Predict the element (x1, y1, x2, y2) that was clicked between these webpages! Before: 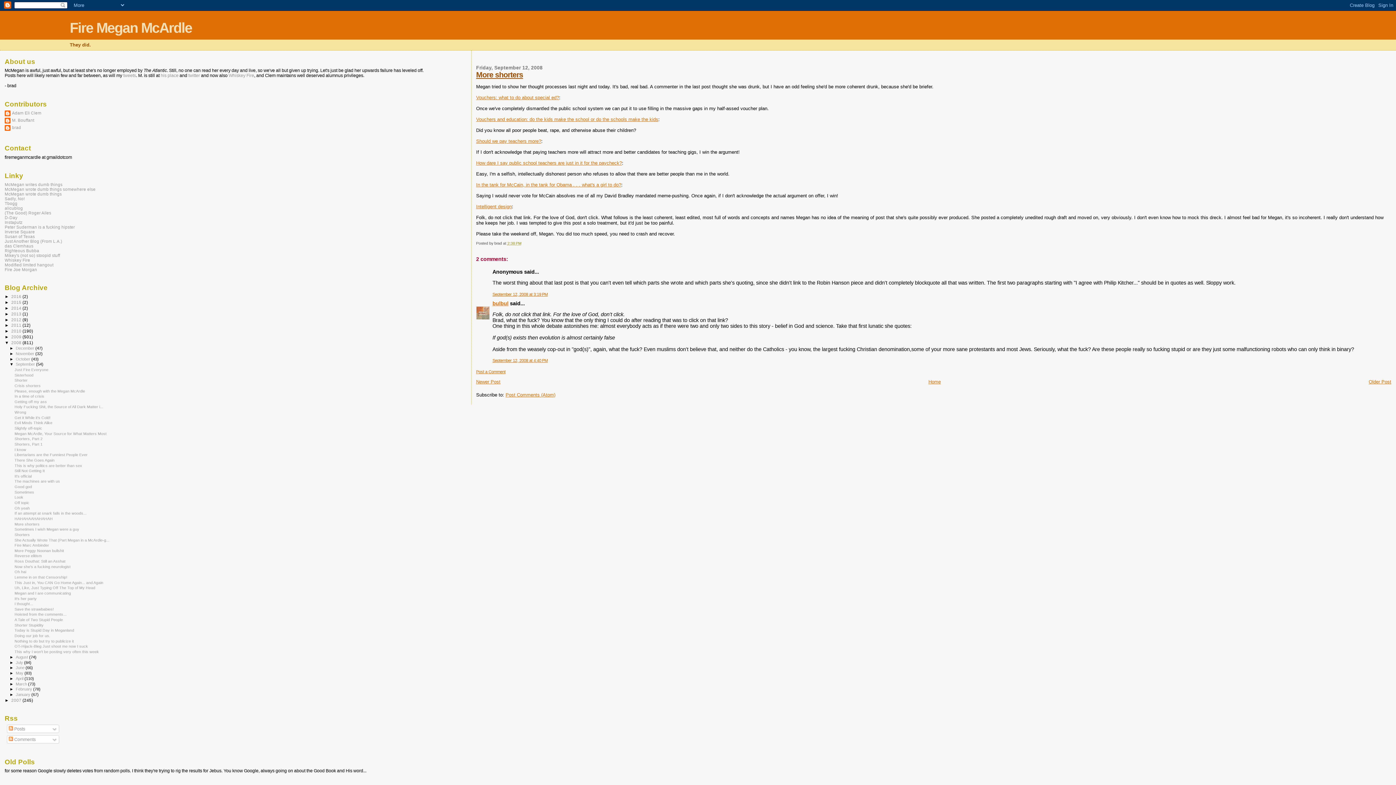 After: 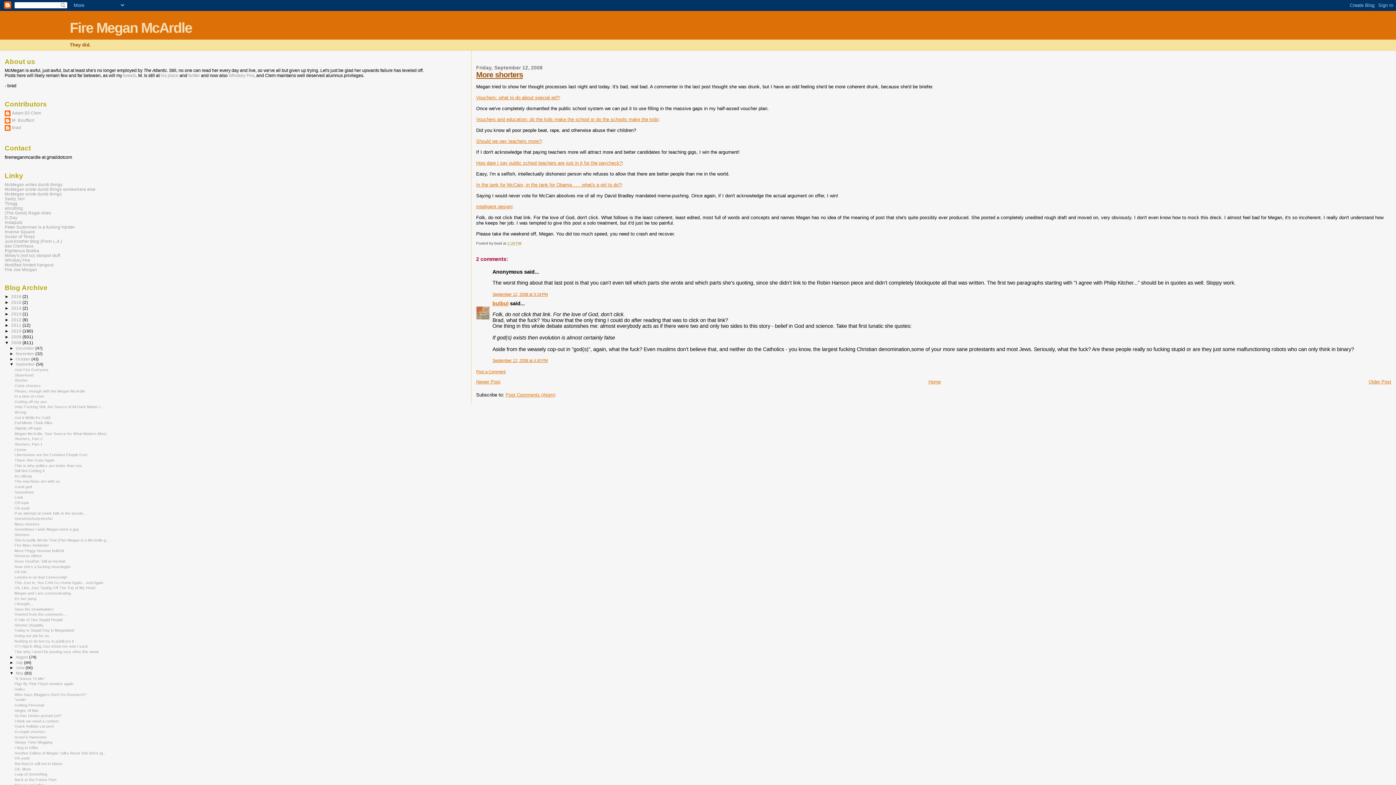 Action: label: ►   bbox: (9, 671, 15, 675)